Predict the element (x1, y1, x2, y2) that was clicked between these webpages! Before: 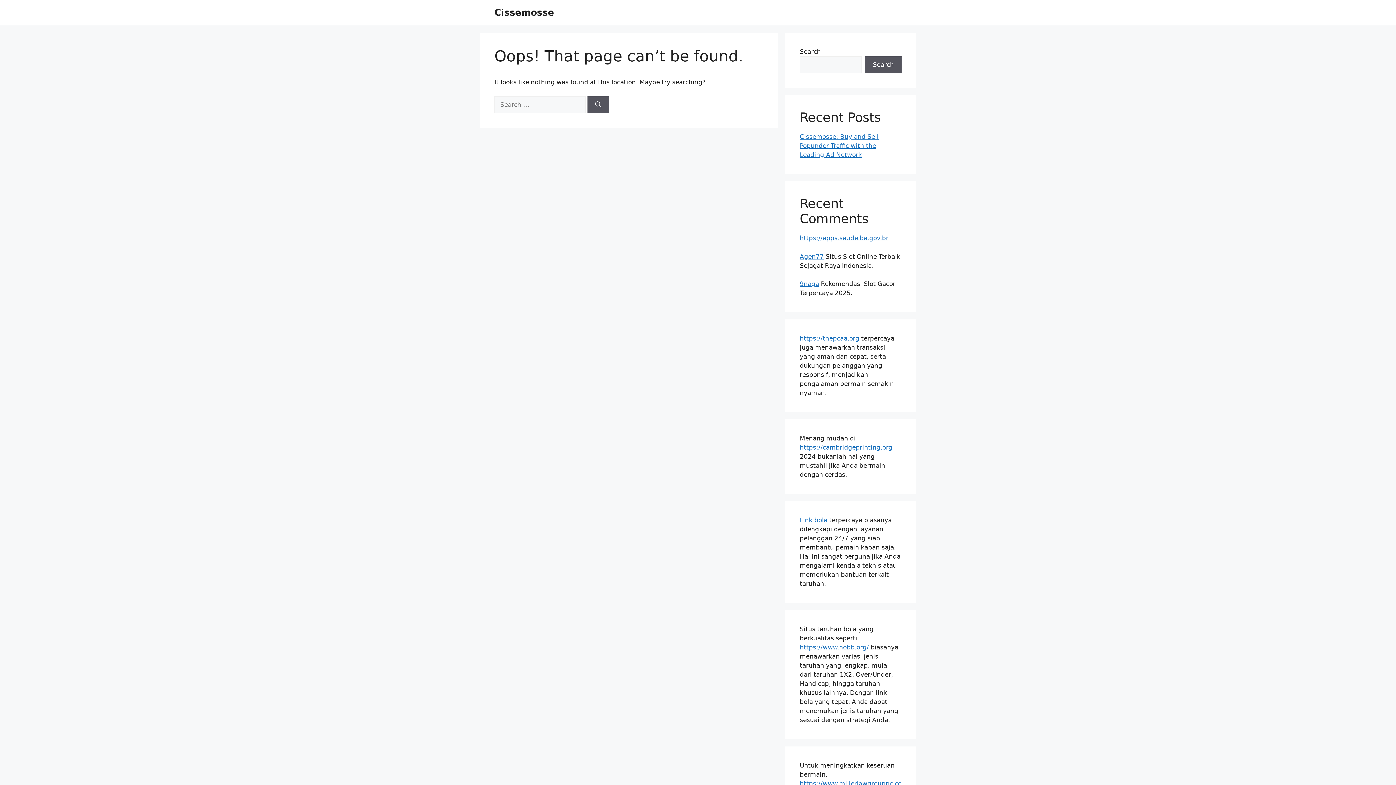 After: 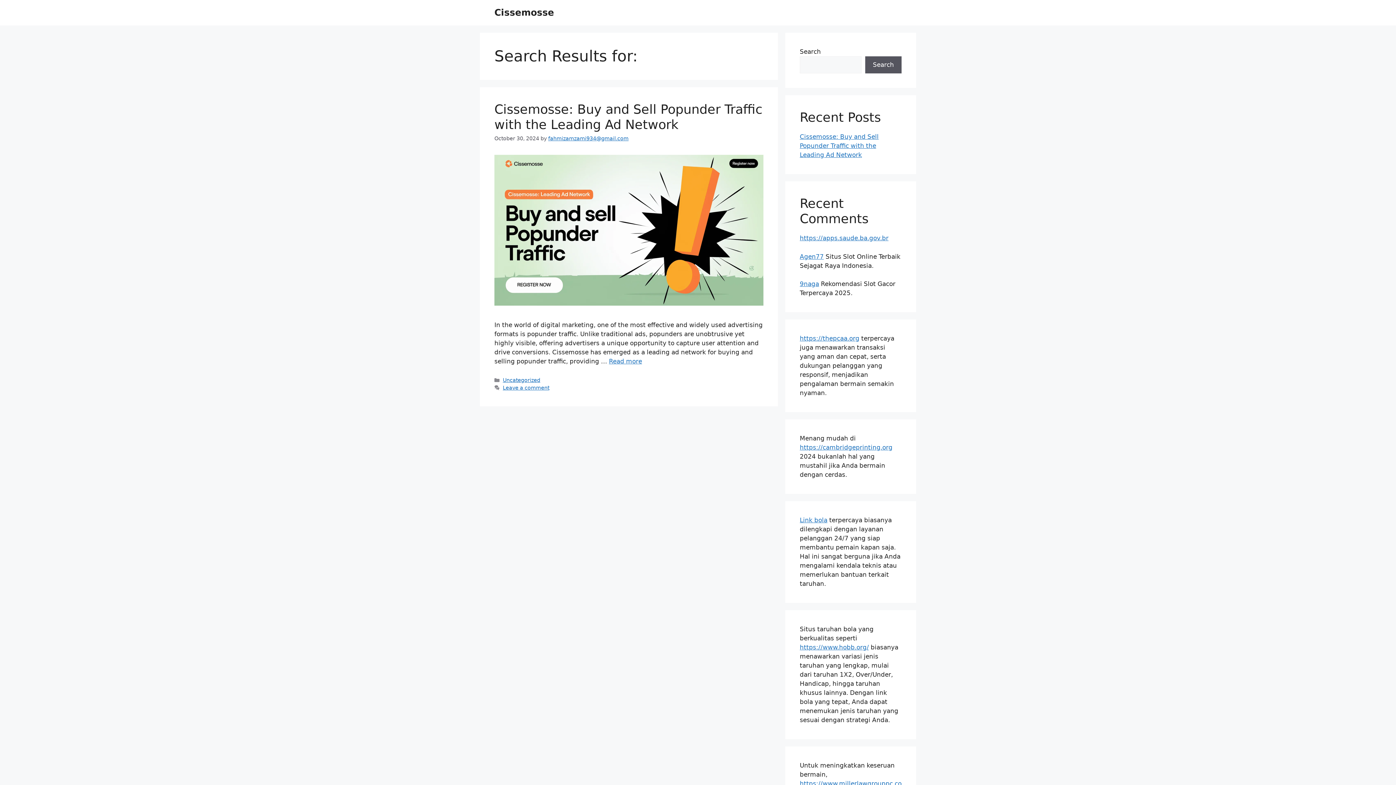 Action: bbox: (587, 96, 609, 113) label: Search